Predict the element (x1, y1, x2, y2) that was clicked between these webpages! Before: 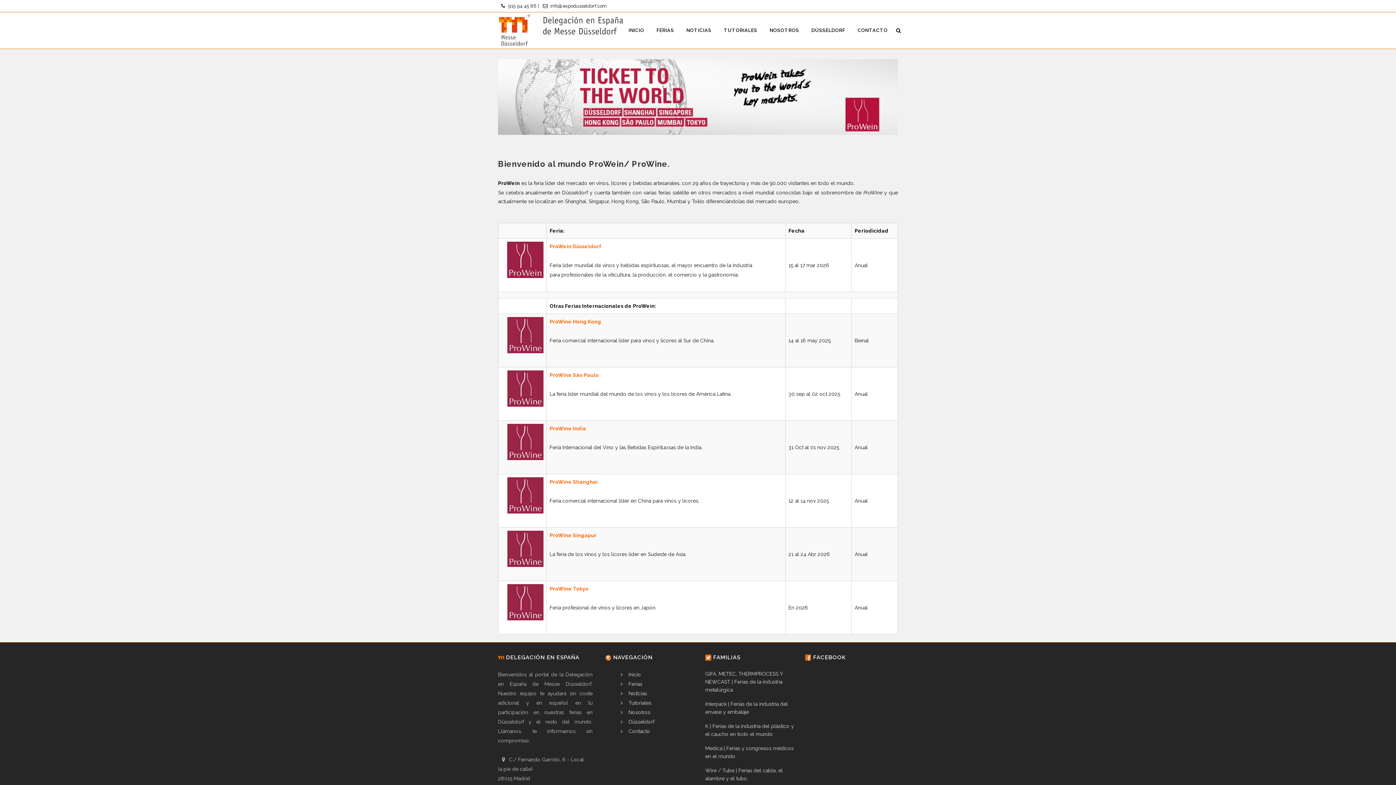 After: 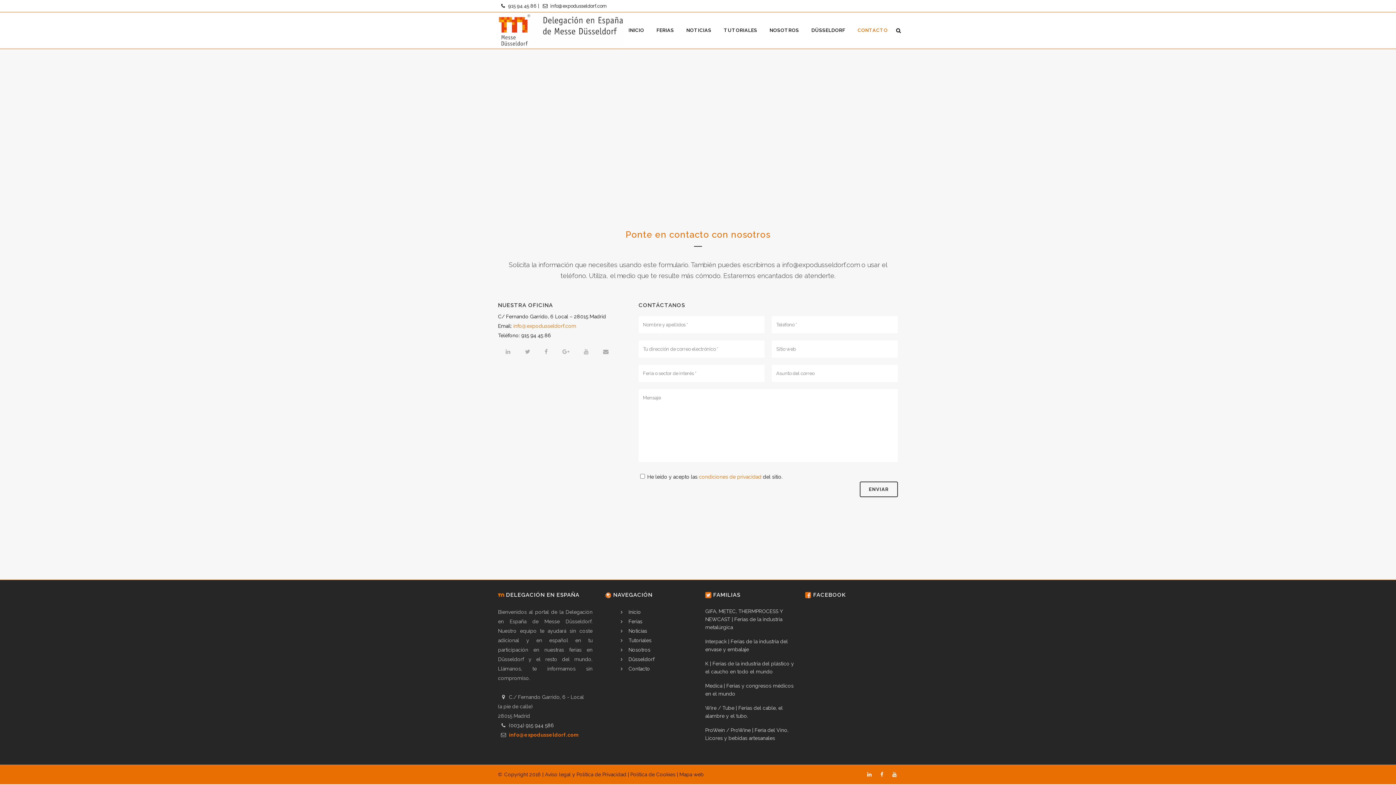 Action: label:  Contacto bbox: (616, 728, 650, 734)